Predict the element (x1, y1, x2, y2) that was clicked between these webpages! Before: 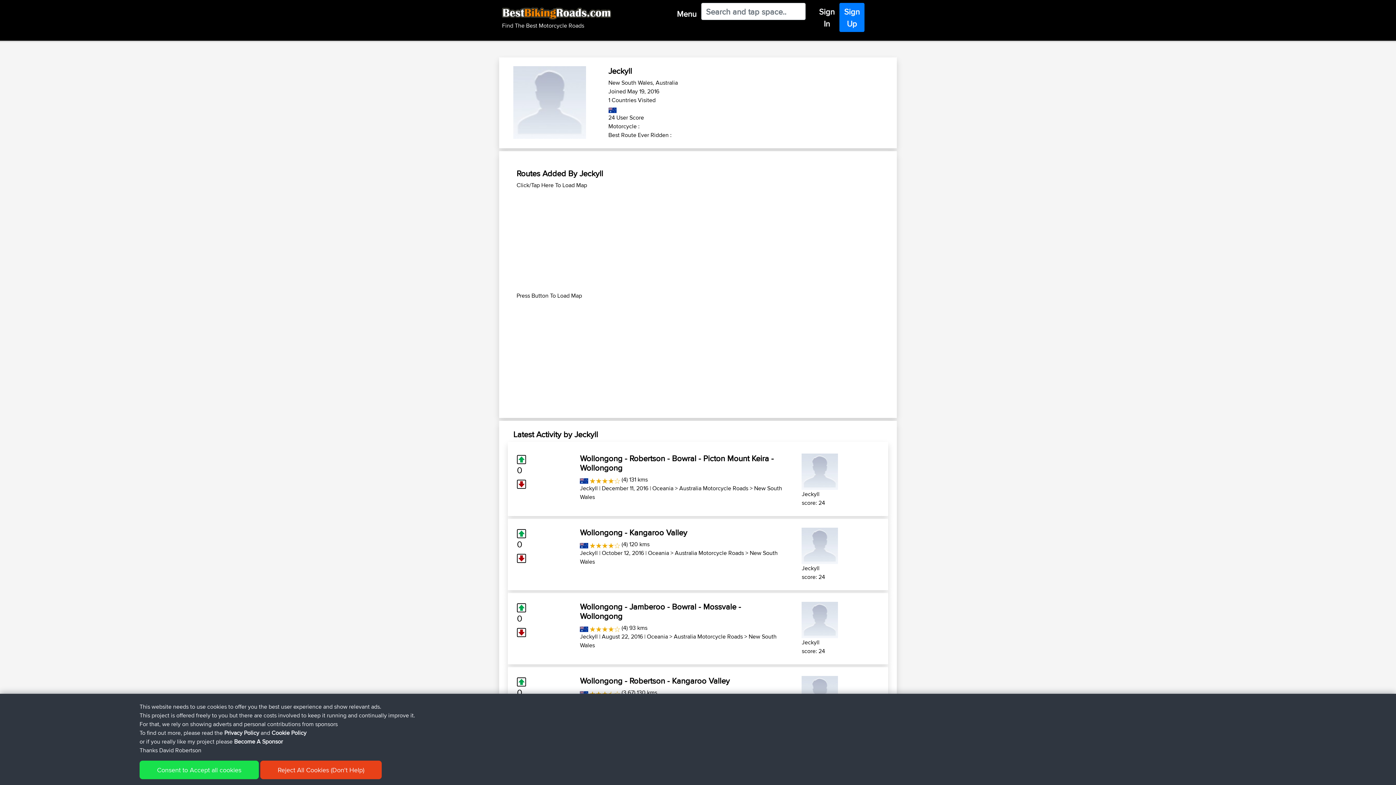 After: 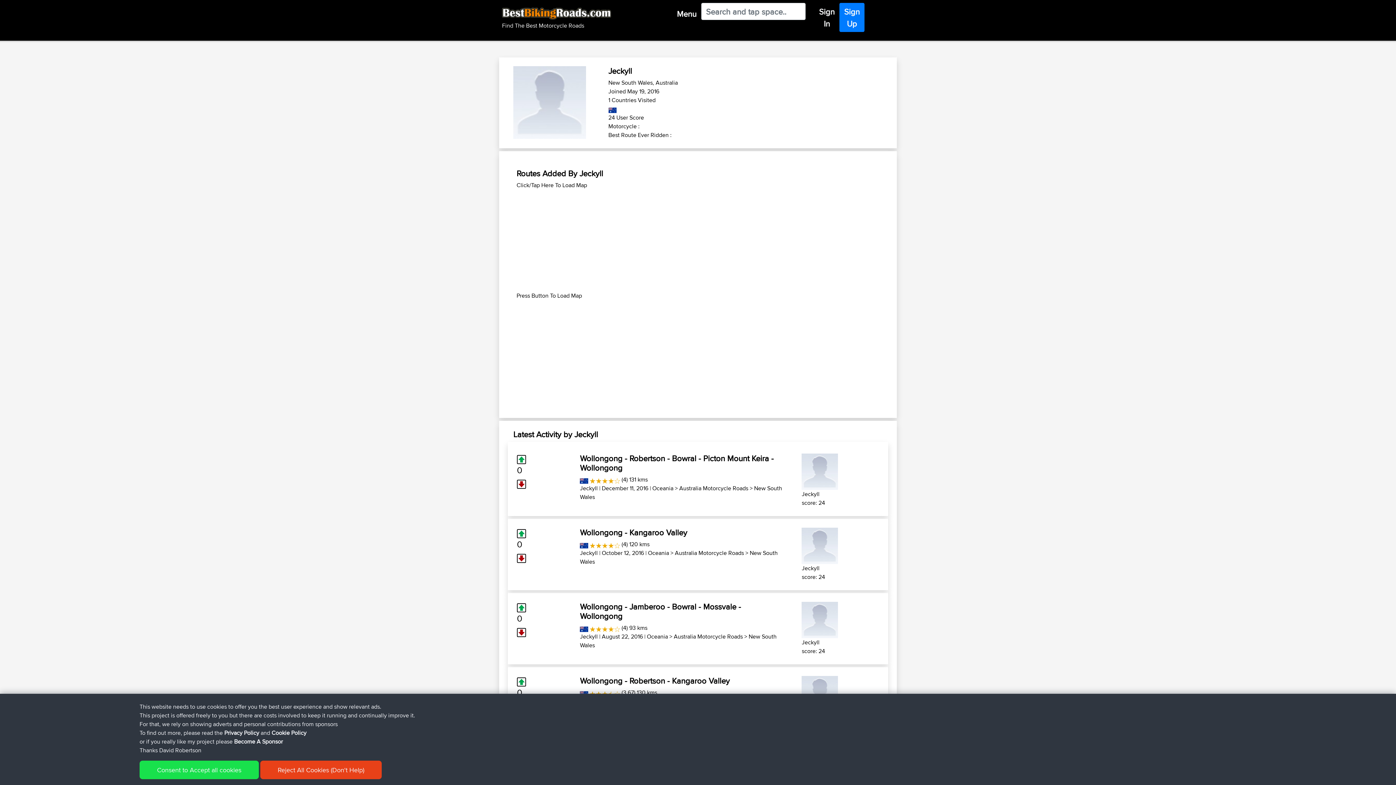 Action: bbox: (580, 484, 597, 492) label: Jeckyll